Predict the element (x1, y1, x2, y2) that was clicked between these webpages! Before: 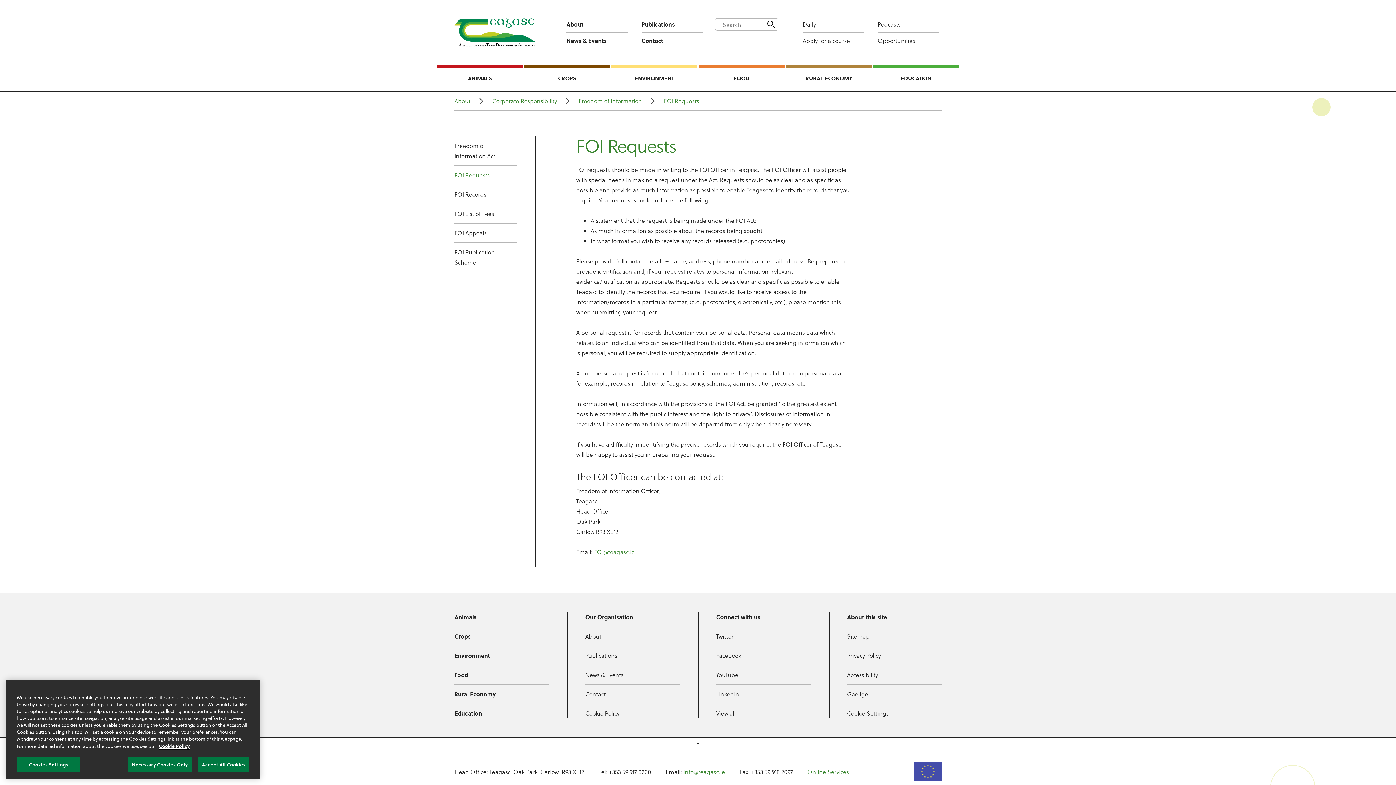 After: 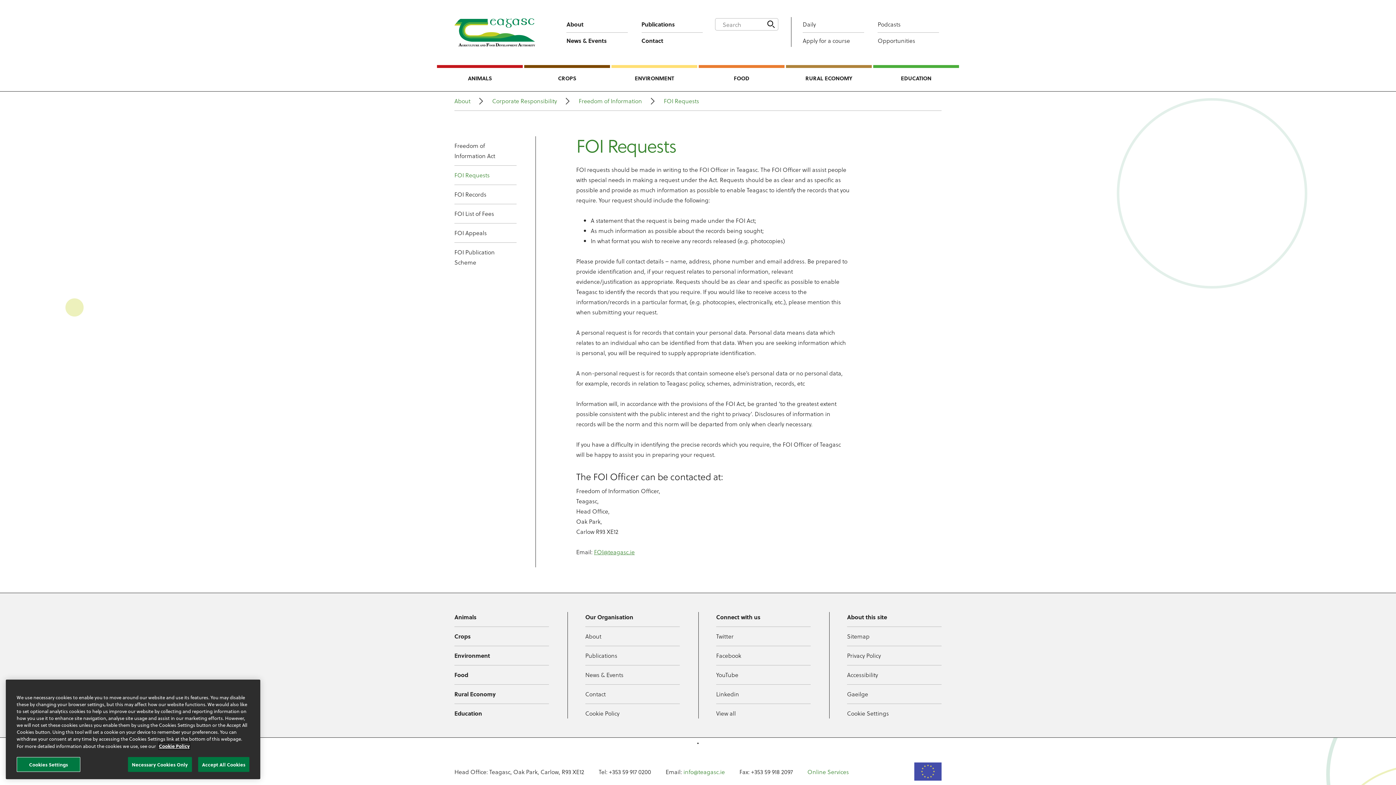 Action: label: FOI Requests bbox: (664, 96, 699, 106)